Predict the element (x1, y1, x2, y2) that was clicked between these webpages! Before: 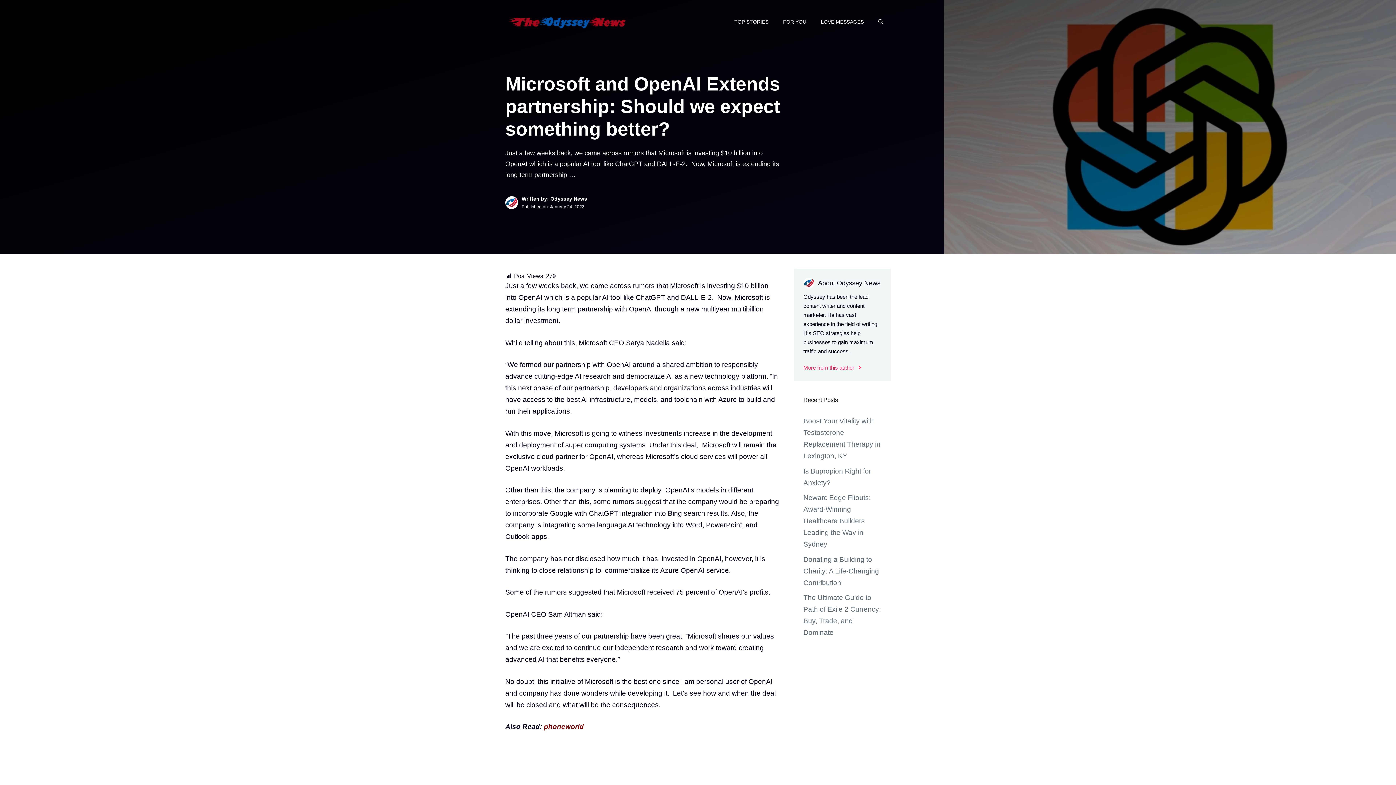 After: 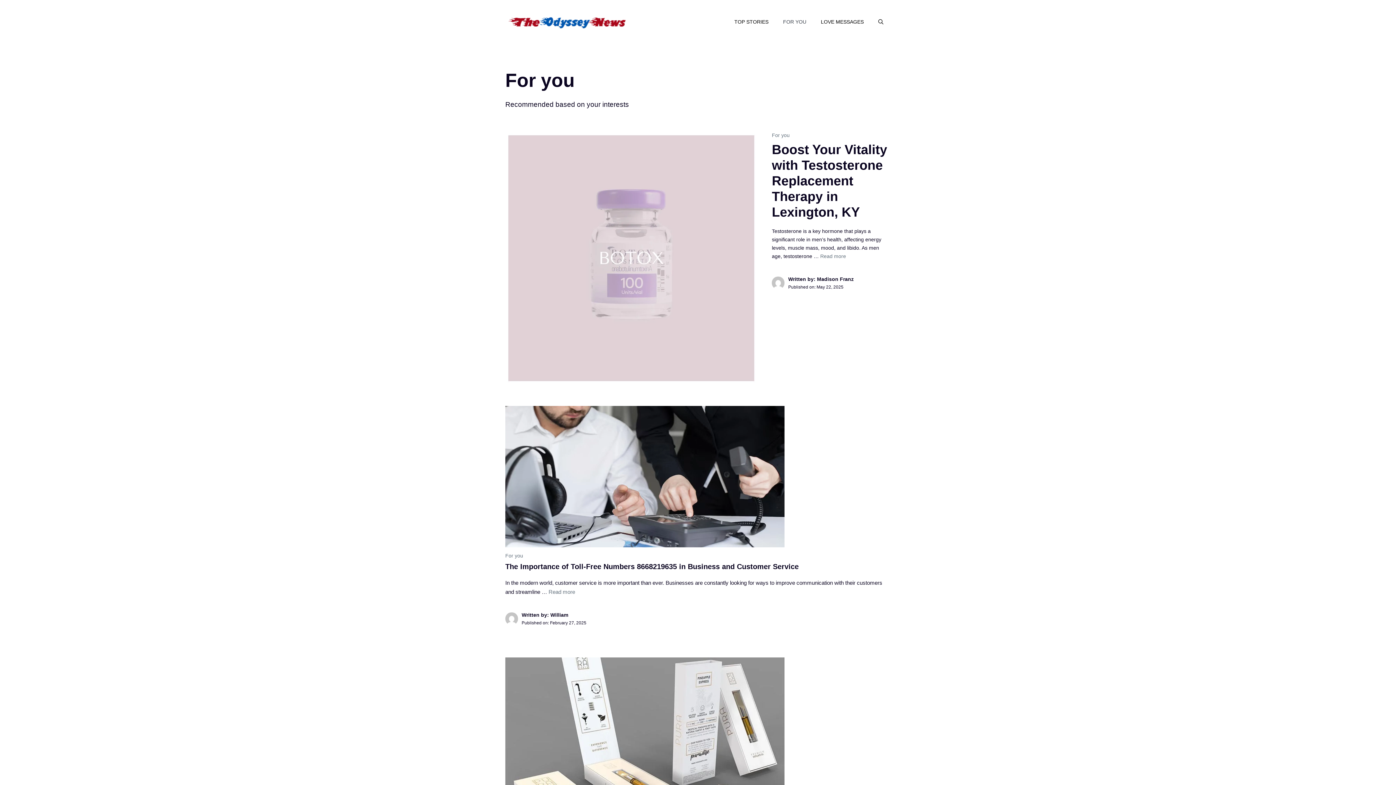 Action: label: FOR YOU bbox: (776, 10, 813, 32)